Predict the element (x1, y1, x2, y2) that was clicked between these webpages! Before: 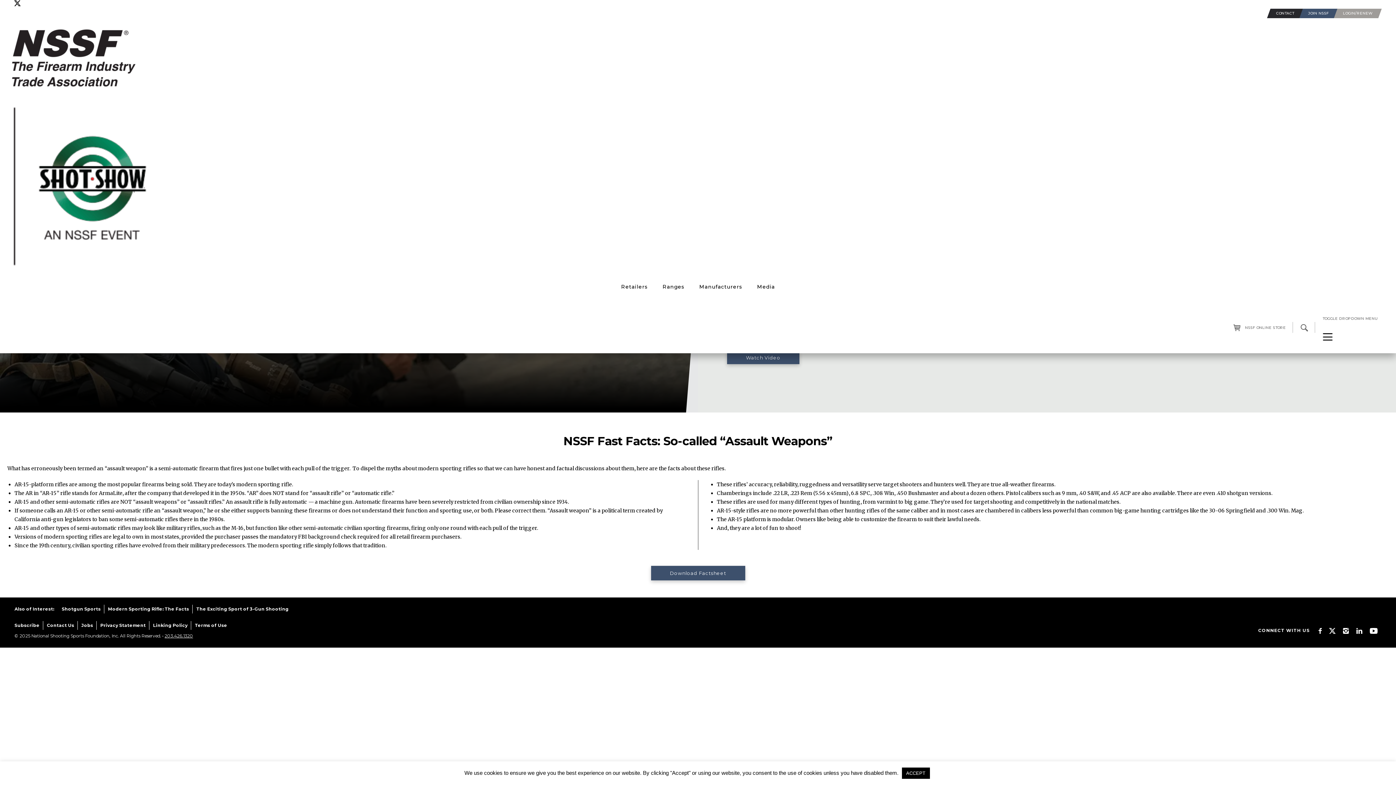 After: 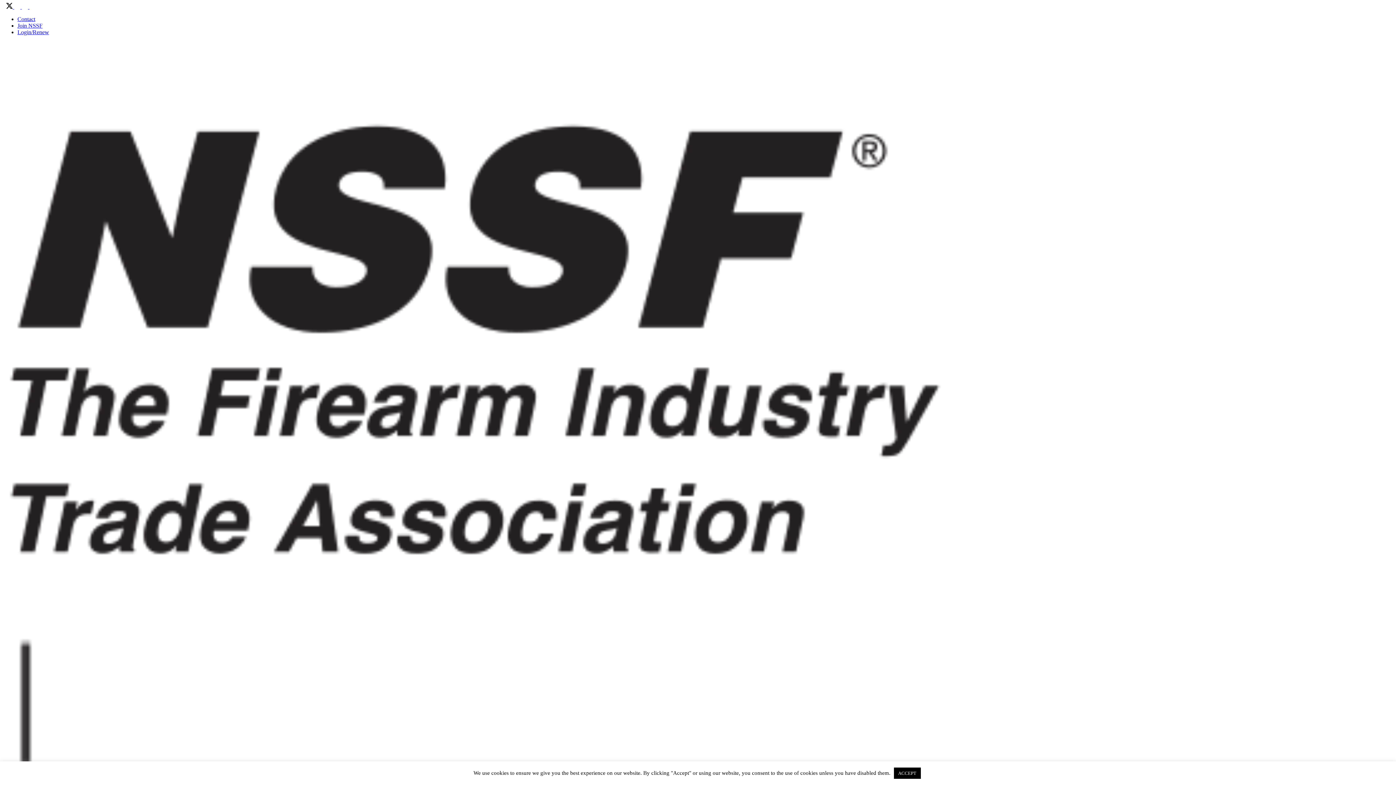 Action: label: Terms of Use bbox: (194, 621, 234, 630)